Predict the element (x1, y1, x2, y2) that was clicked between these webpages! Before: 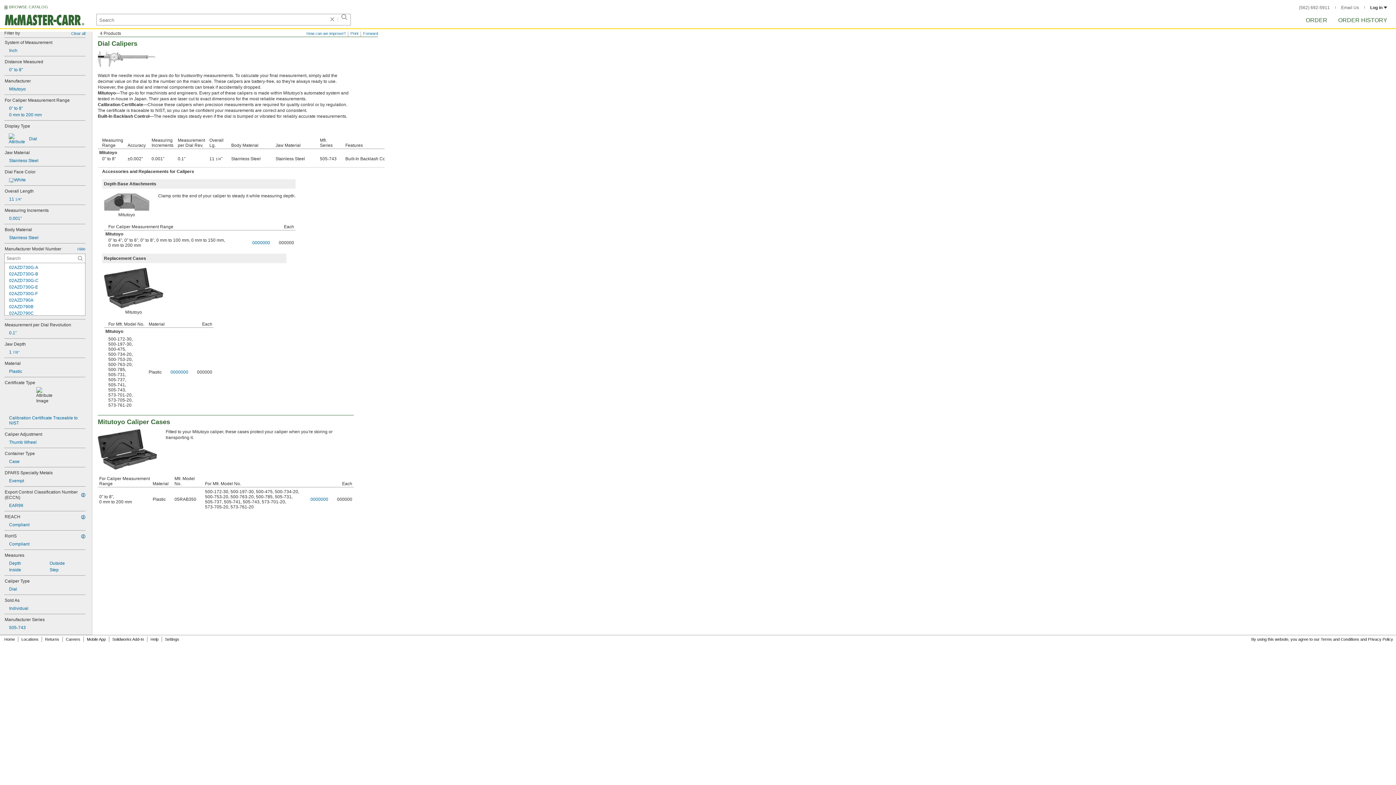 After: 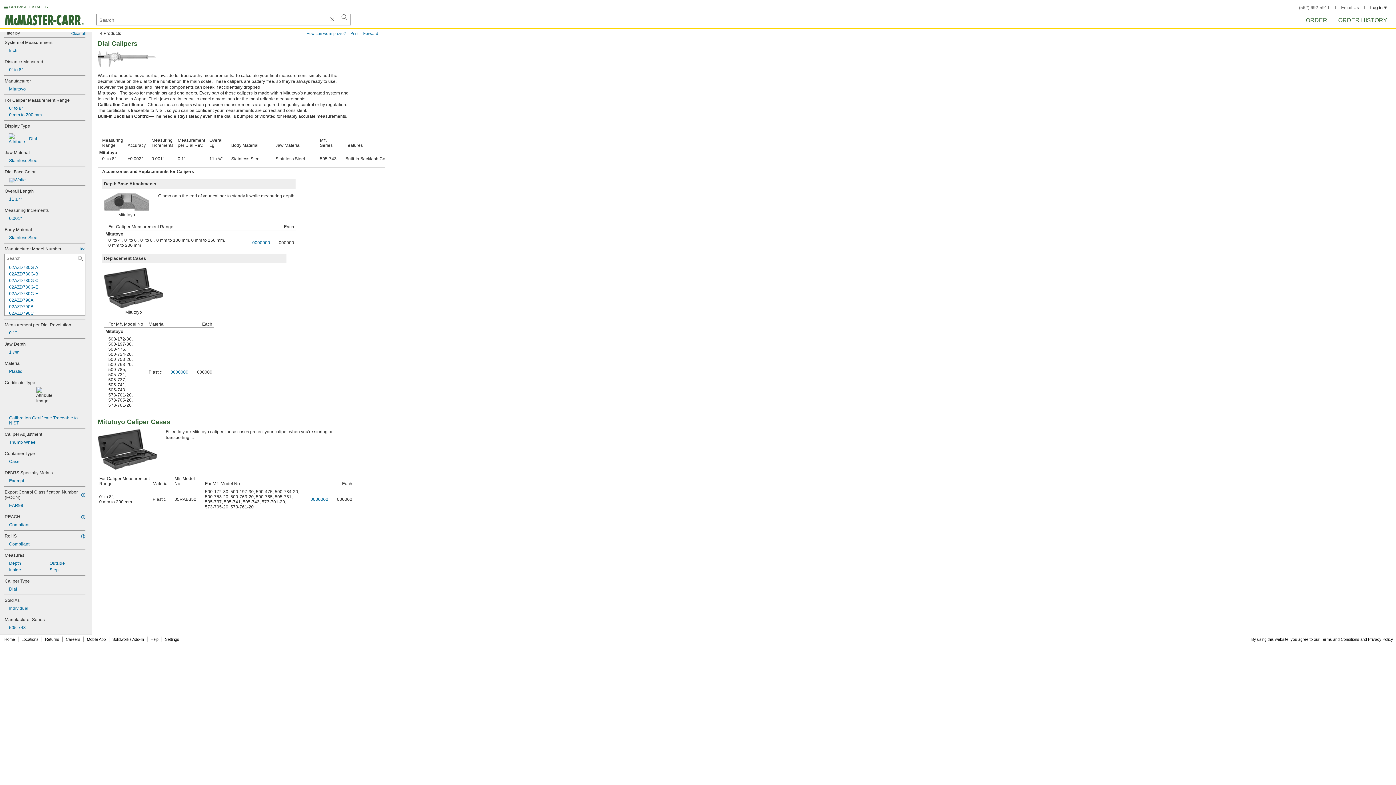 Action: bbox: (4, 157, 85, 163) label: Stainless Steel